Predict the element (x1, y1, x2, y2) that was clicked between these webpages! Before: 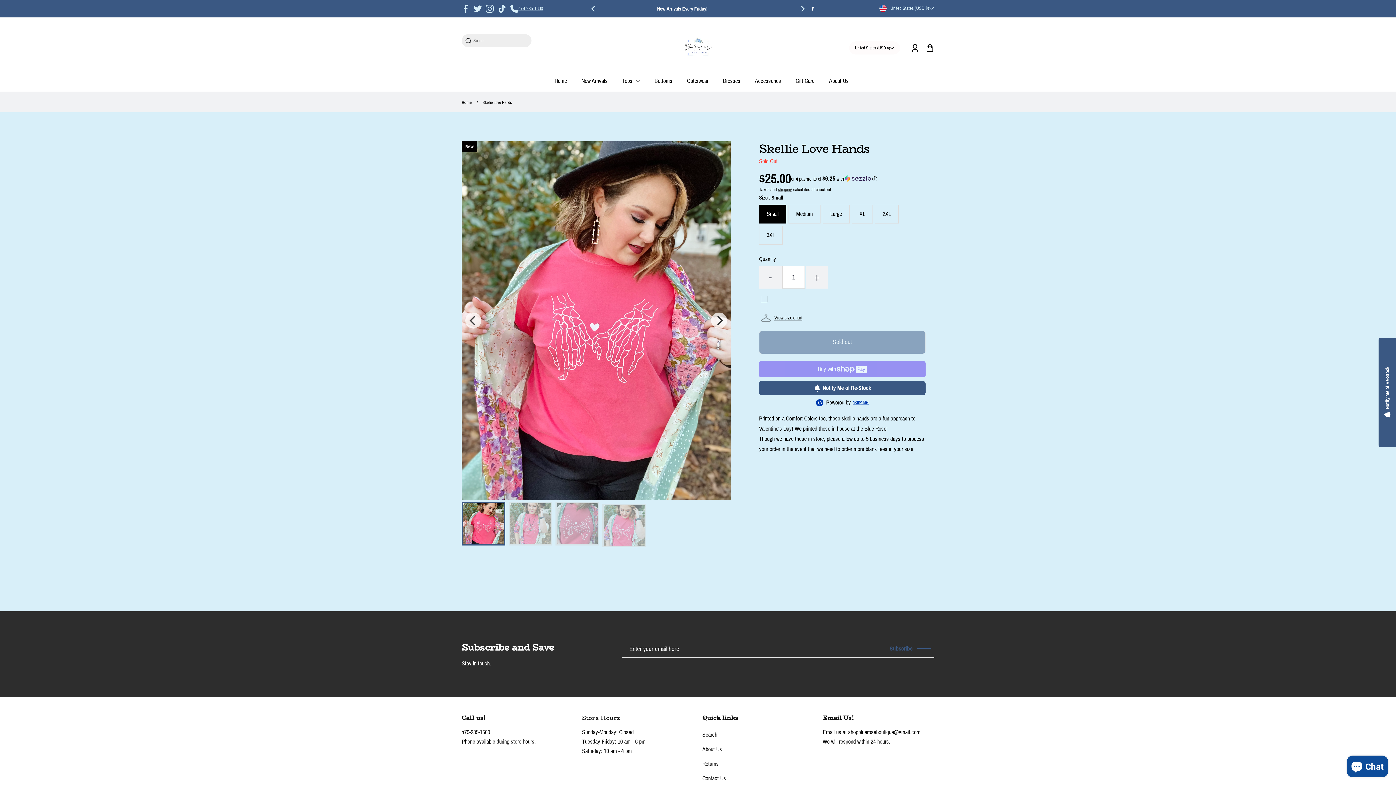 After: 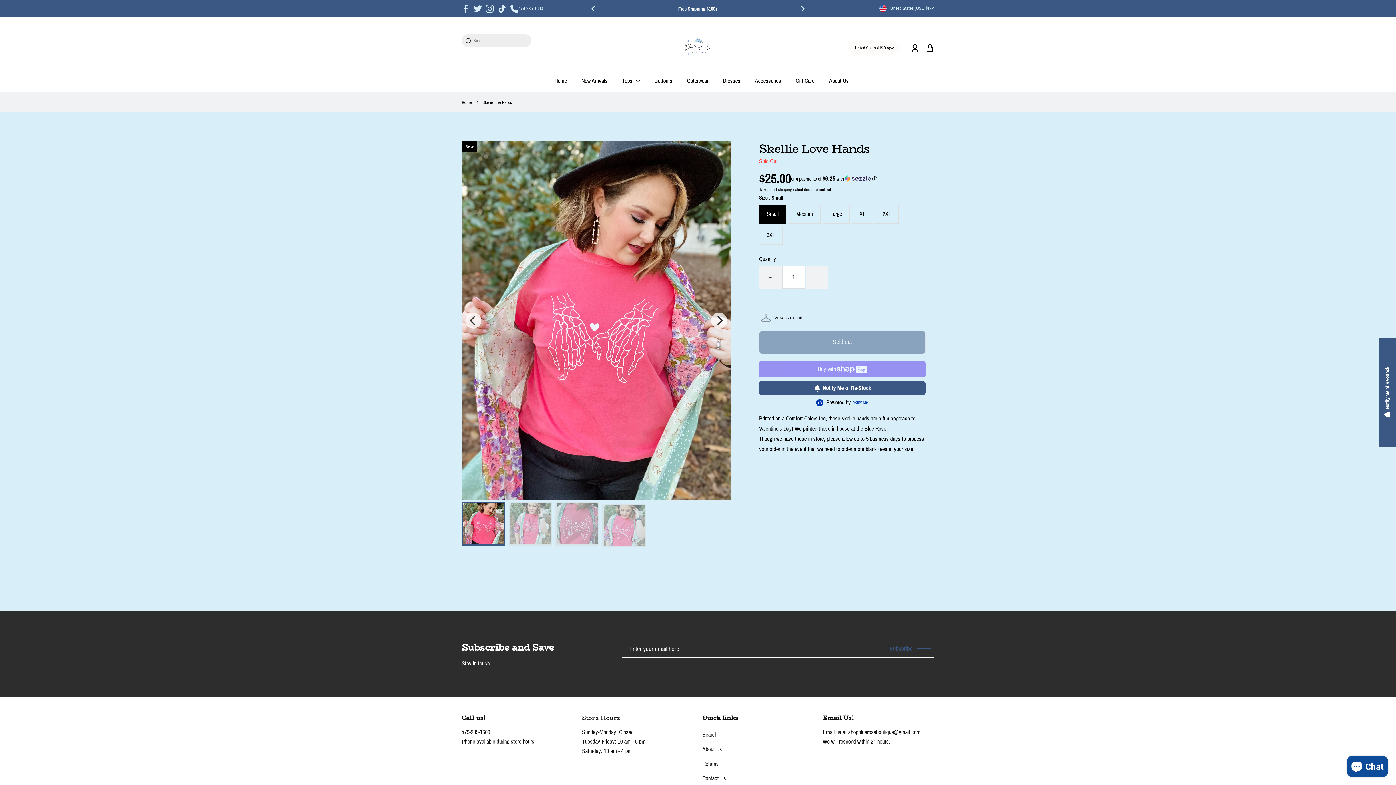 Action: bbox: (473, 4, 481, 12) label: Twitter